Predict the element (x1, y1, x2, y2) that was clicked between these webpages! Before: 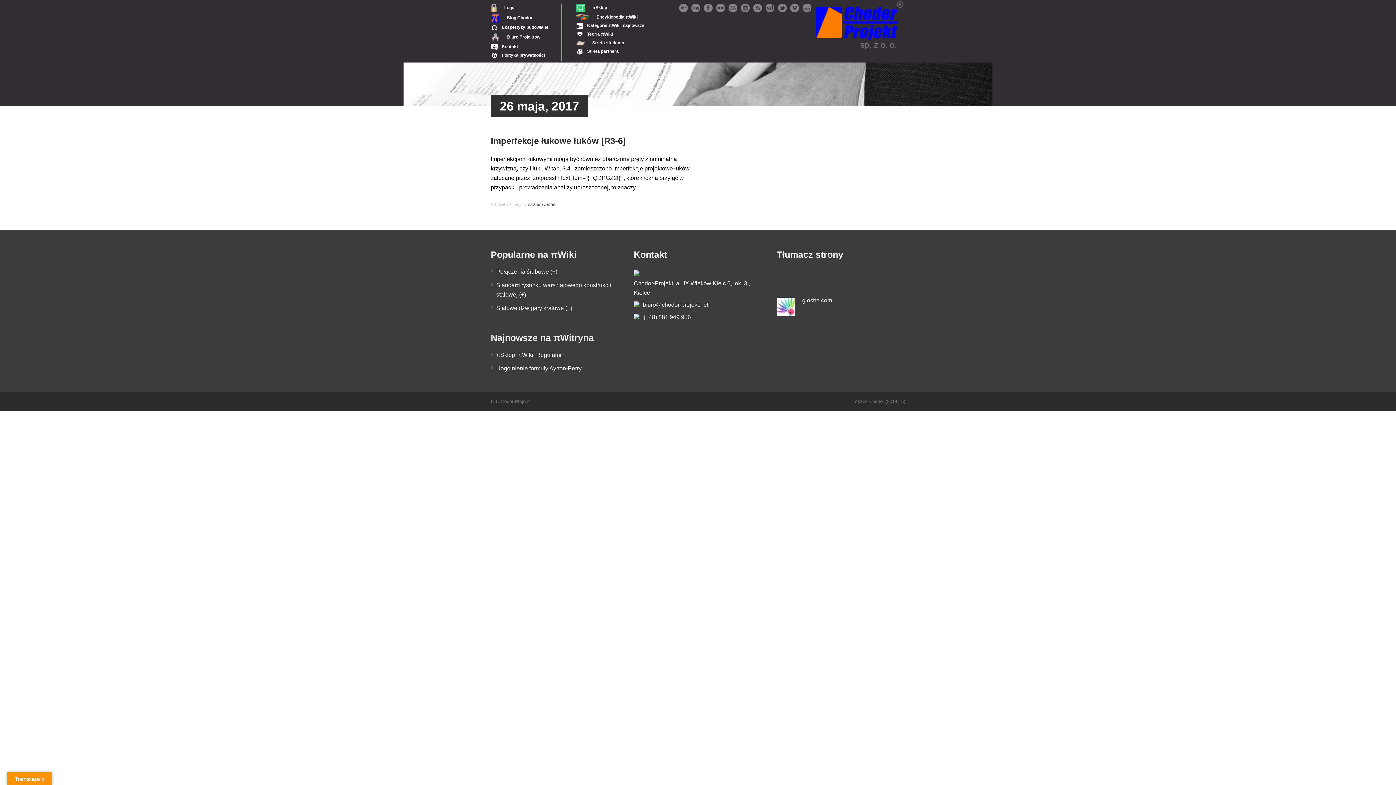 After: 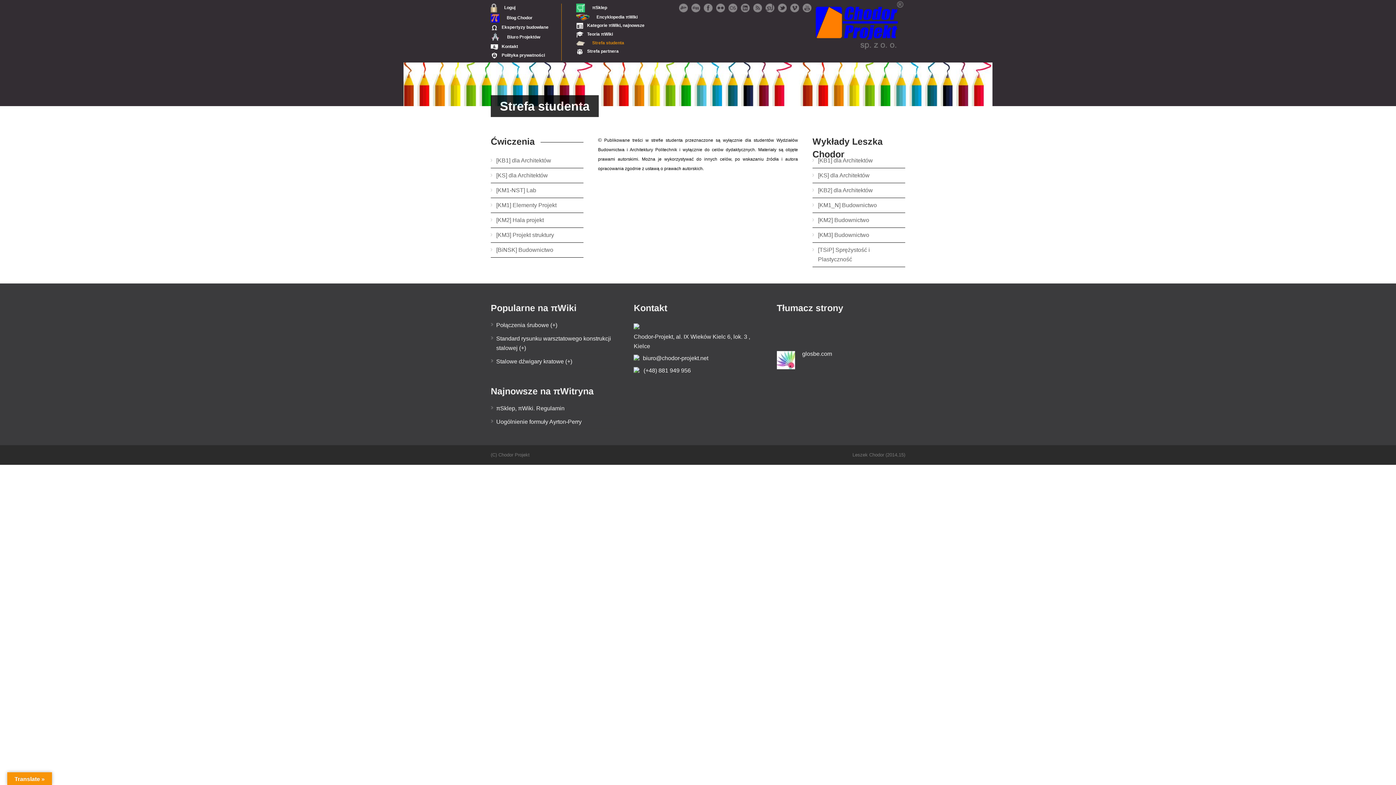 Action: bbox: (576, 40, 624, 45) label: Strefa studenta